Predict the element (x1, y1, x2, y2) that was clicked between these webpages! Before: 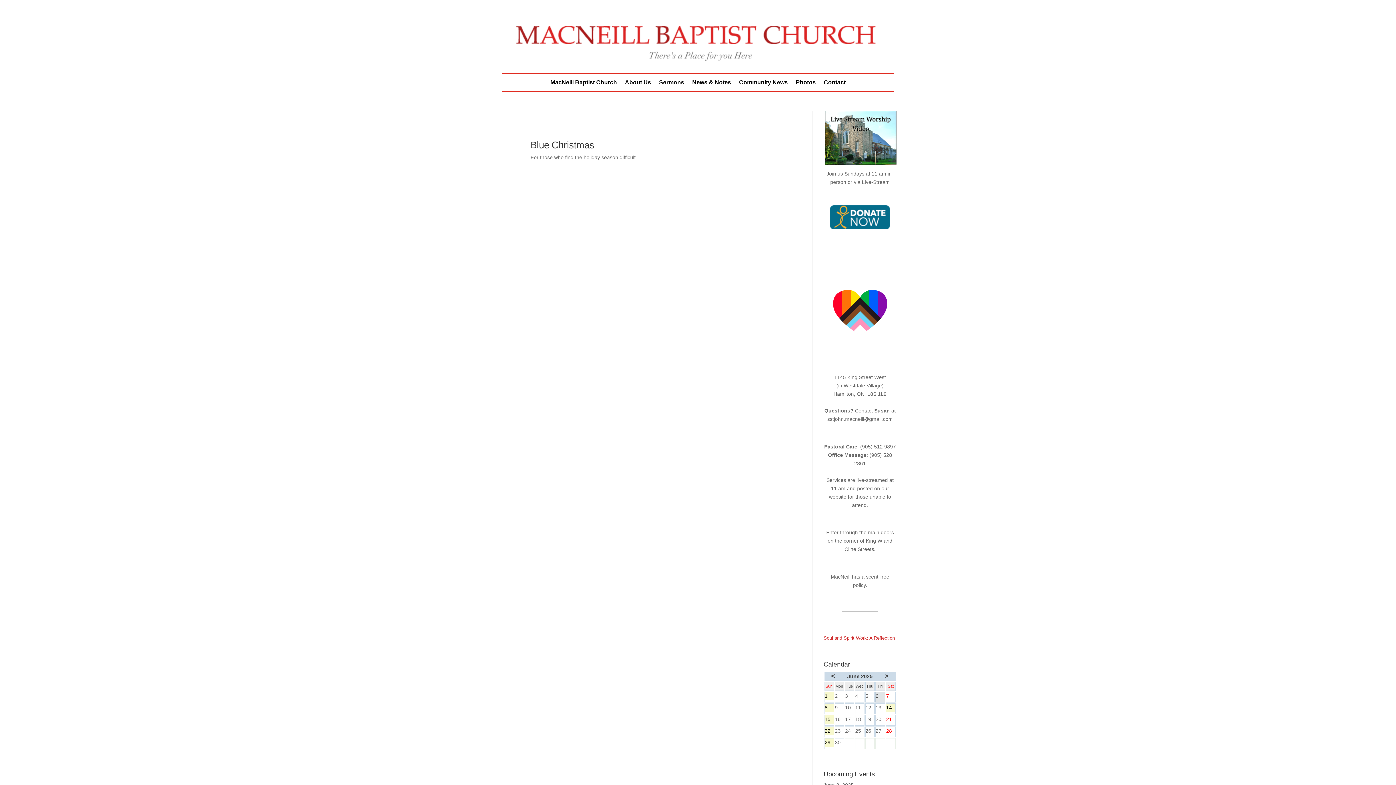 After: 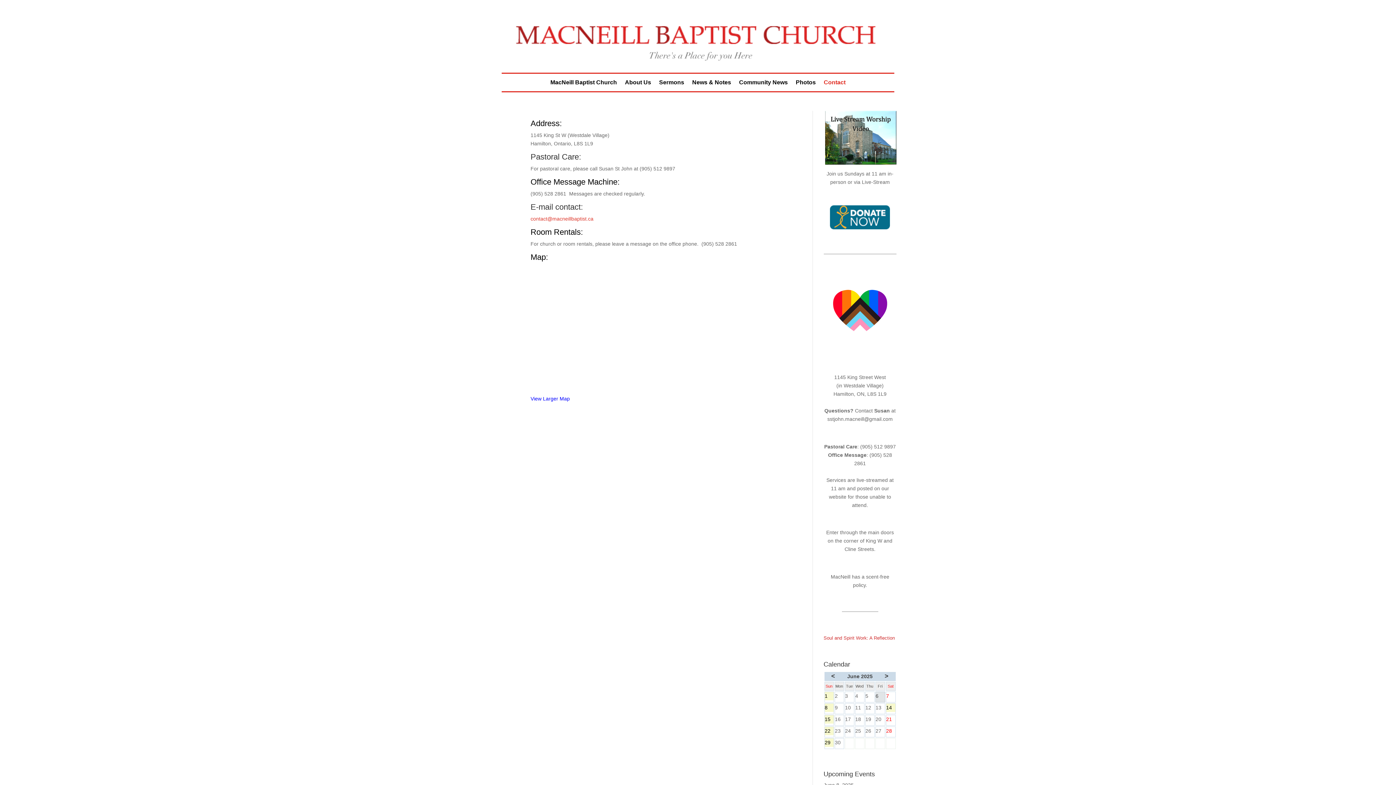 Action: bbox: (824, 80, 845, 88) label: Contact